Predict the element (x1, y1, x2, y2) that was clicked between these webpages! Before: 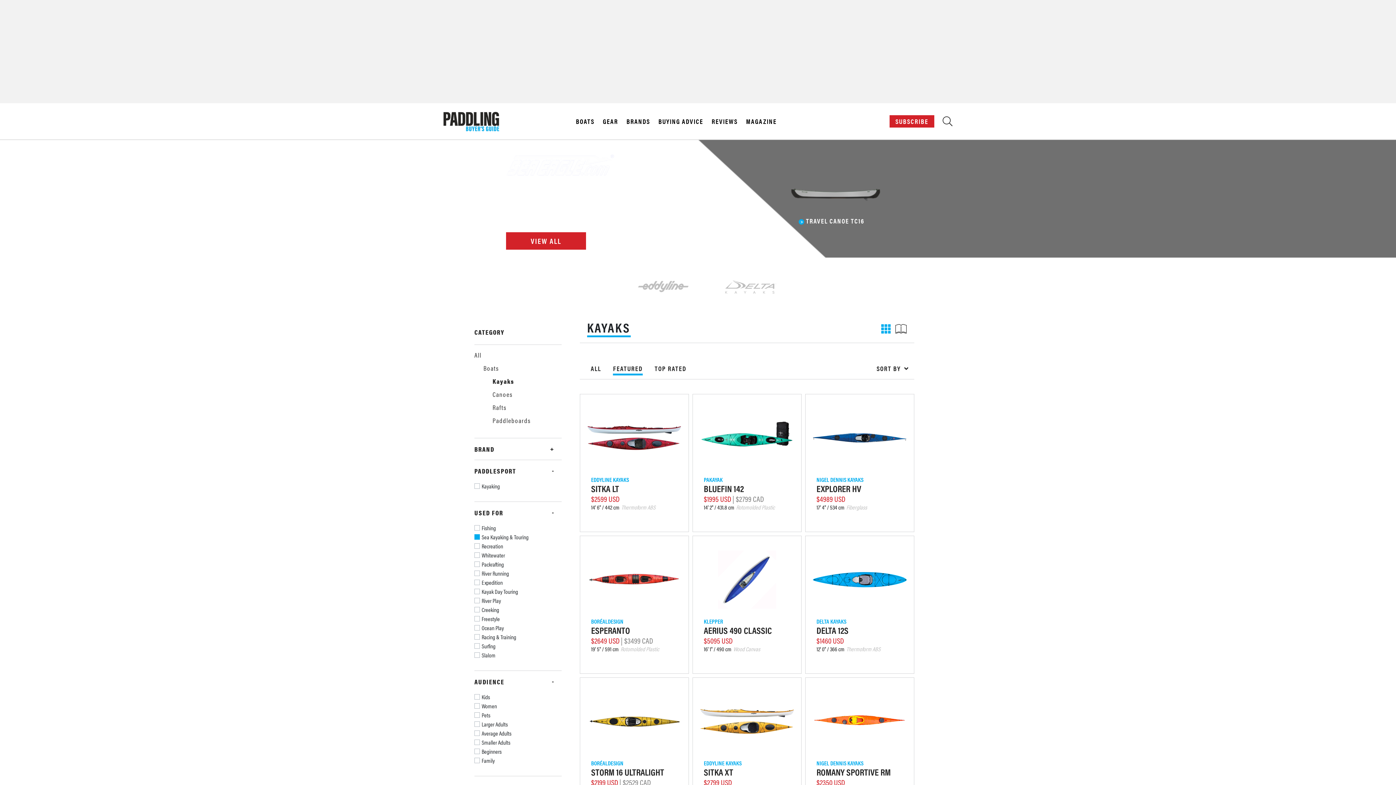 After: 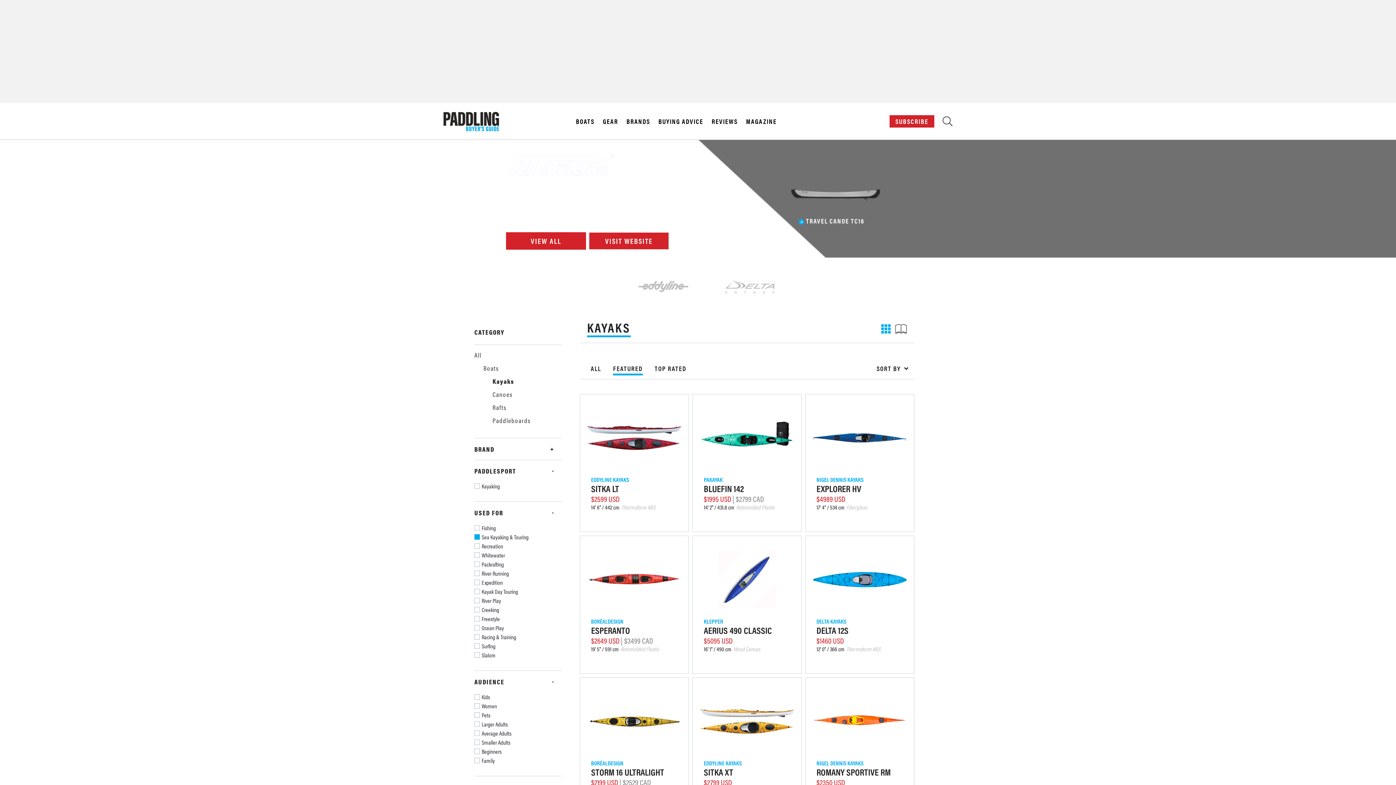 Action: label: VISIT WEBSITE bbox: (589, 232, 669, 249)